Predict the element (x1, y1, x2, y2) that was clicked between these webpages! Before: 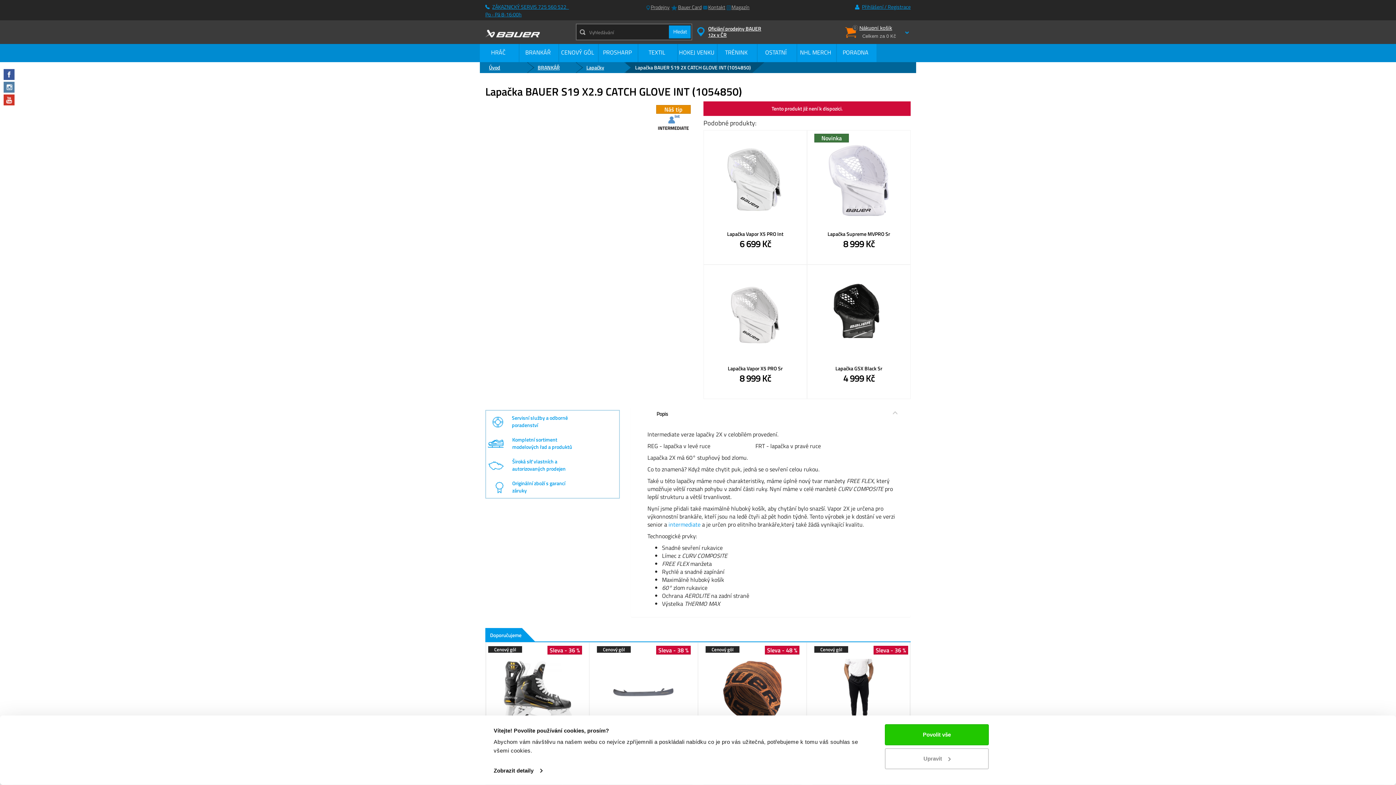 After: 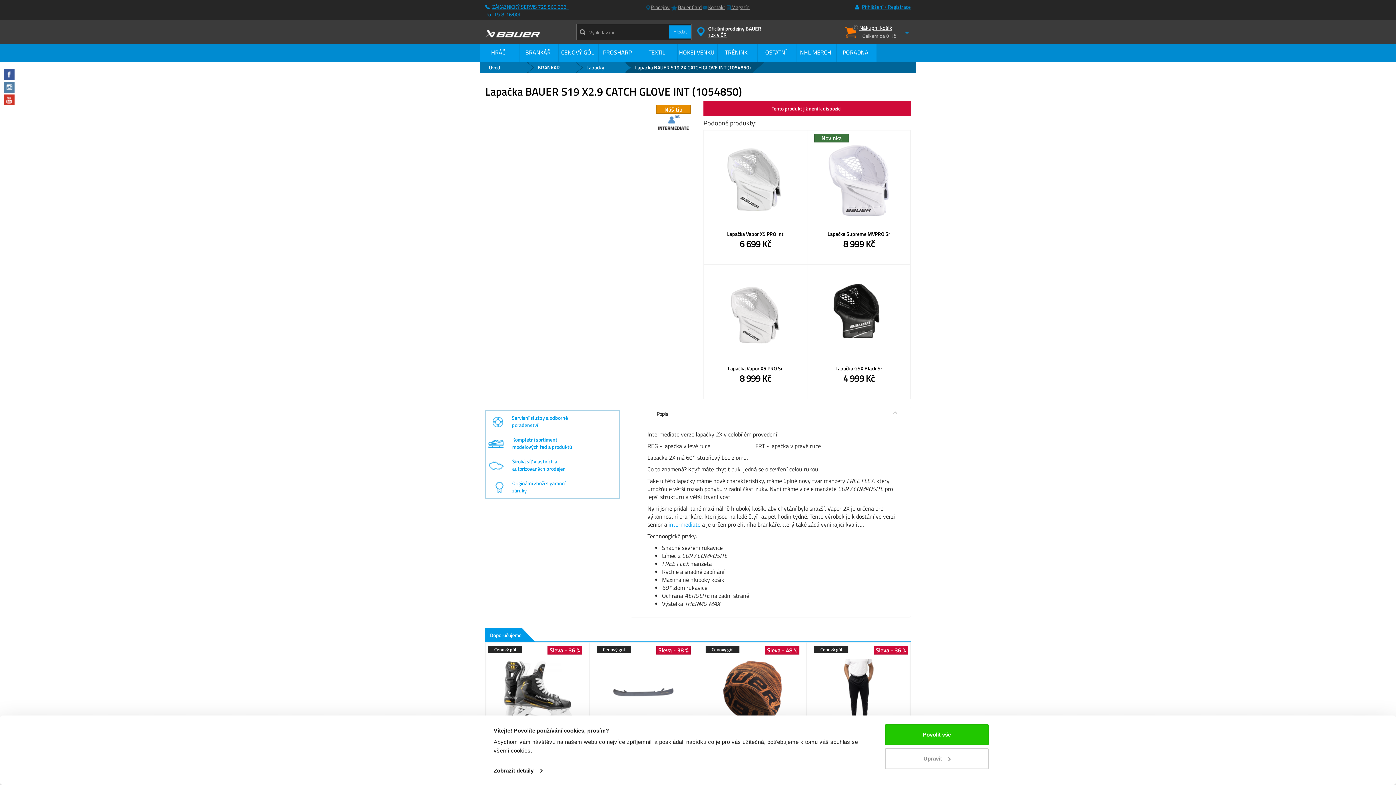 Action: bbox: (3, 82, 14, 90)